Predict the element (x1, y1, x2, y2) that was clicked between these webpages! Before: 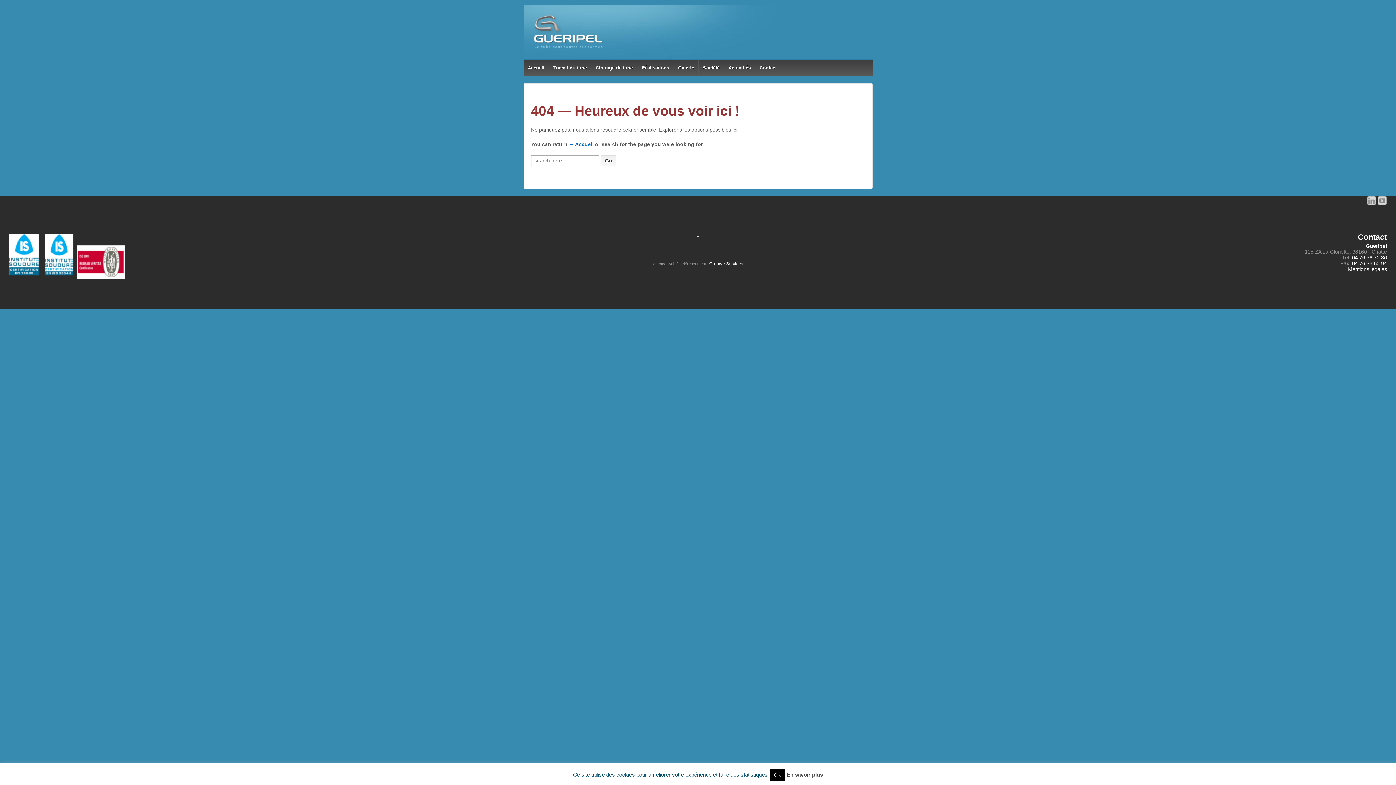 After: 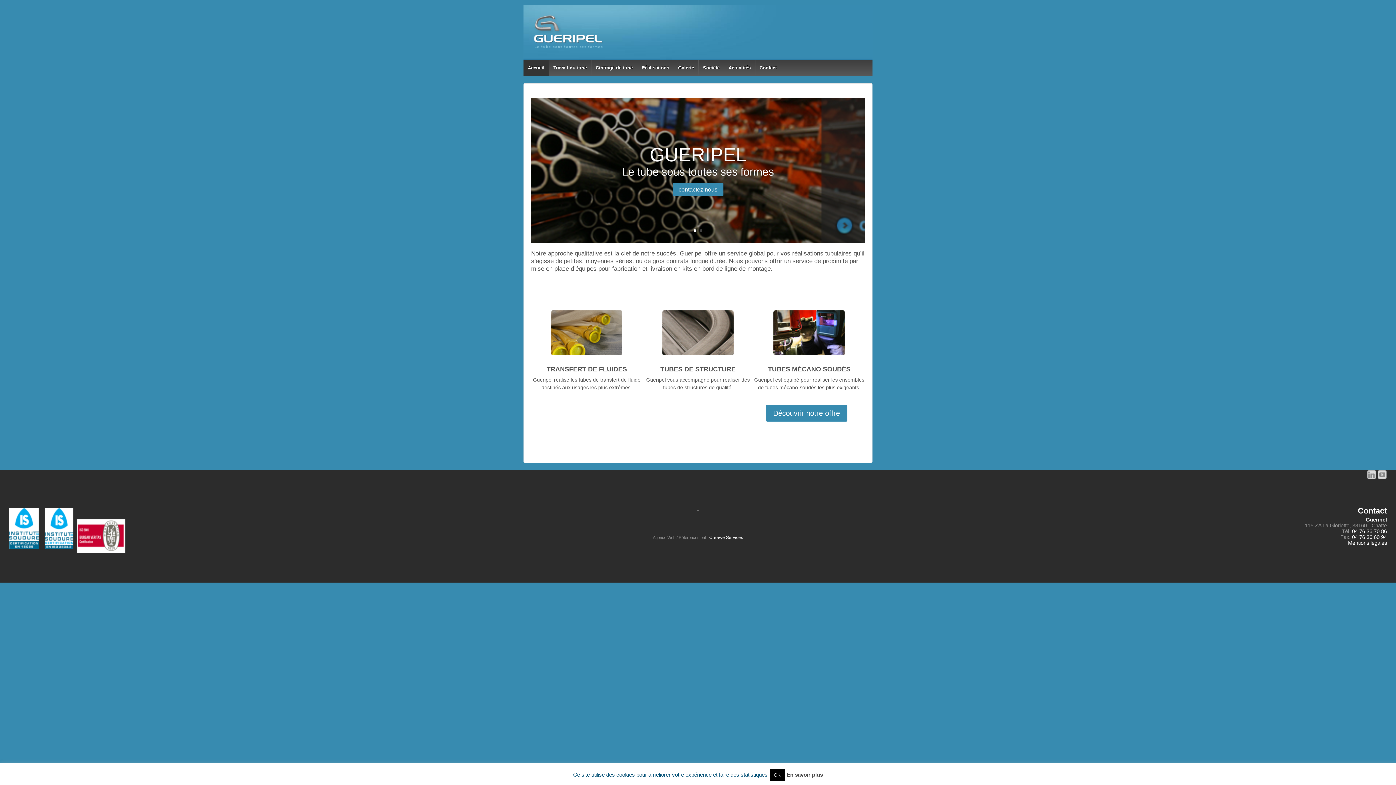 Action: label: ← Accueil bbox: (569, 141, 593, 147)